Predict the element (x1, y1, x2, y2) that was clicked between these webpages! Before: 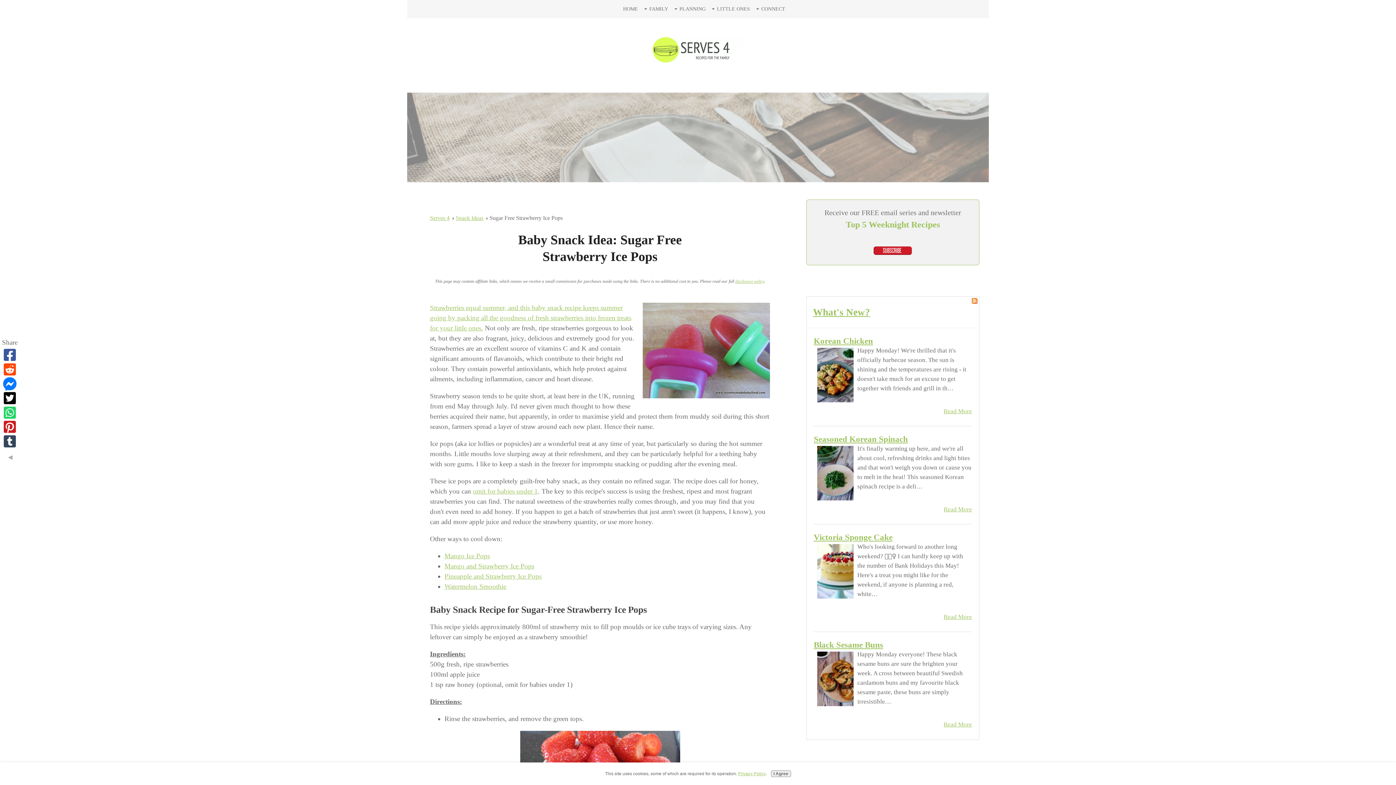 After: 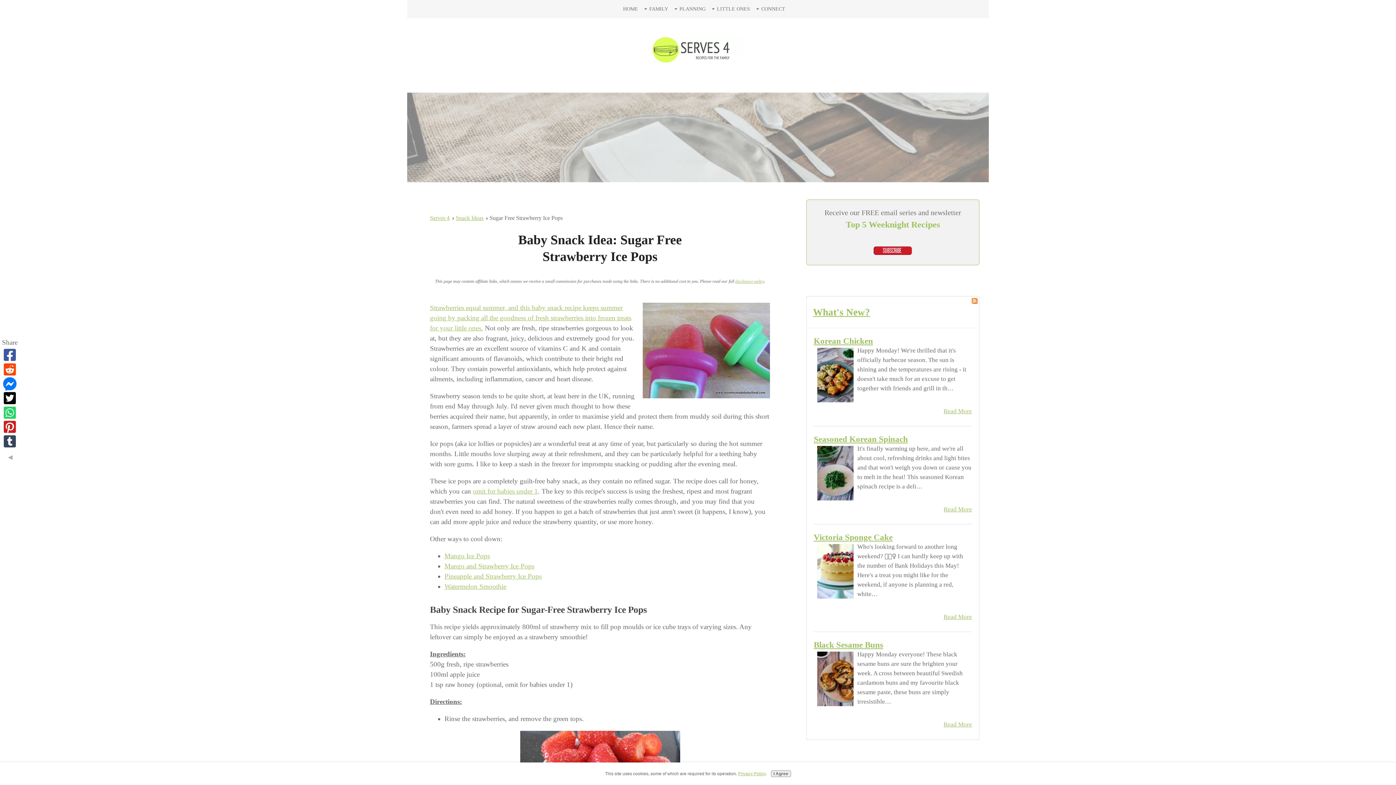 Action: bbox: (1, 347, 17, 362)